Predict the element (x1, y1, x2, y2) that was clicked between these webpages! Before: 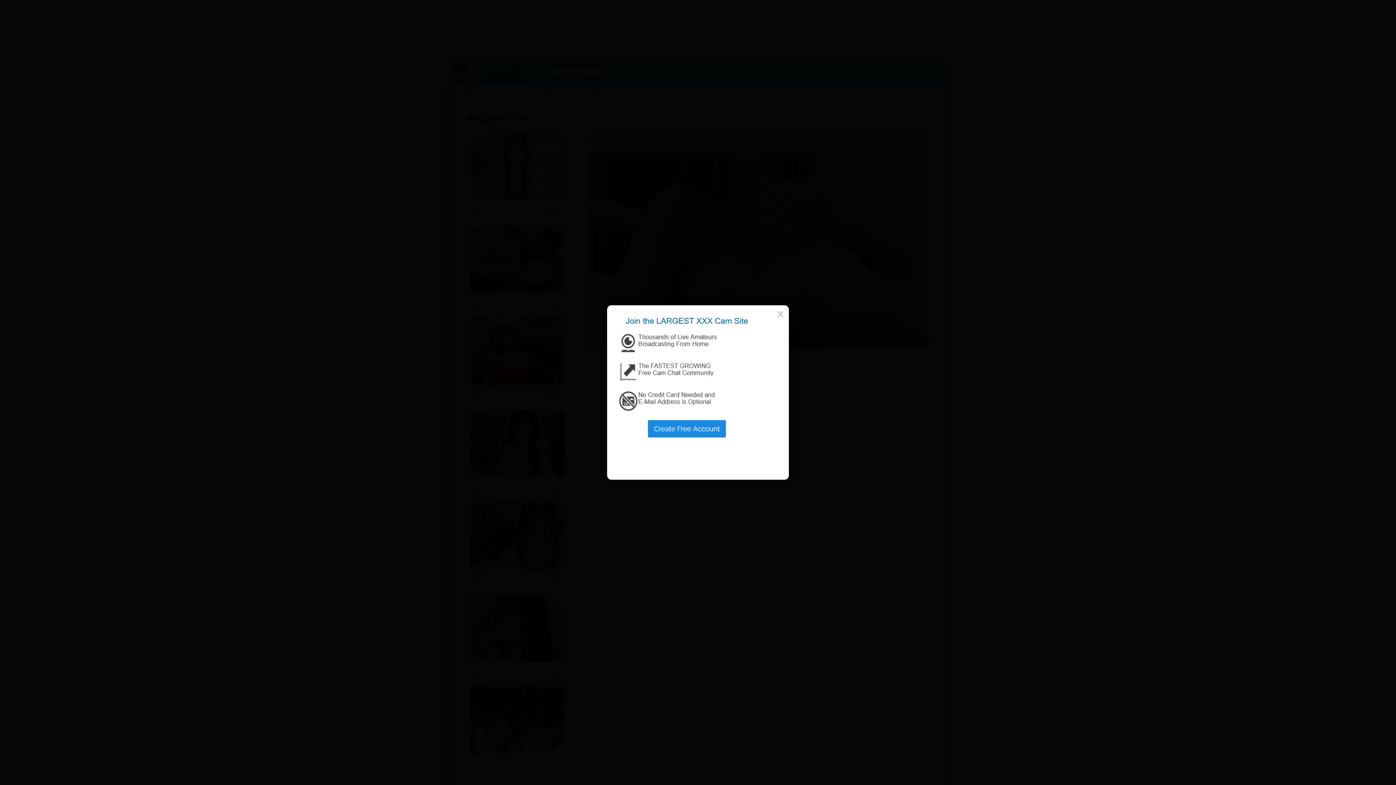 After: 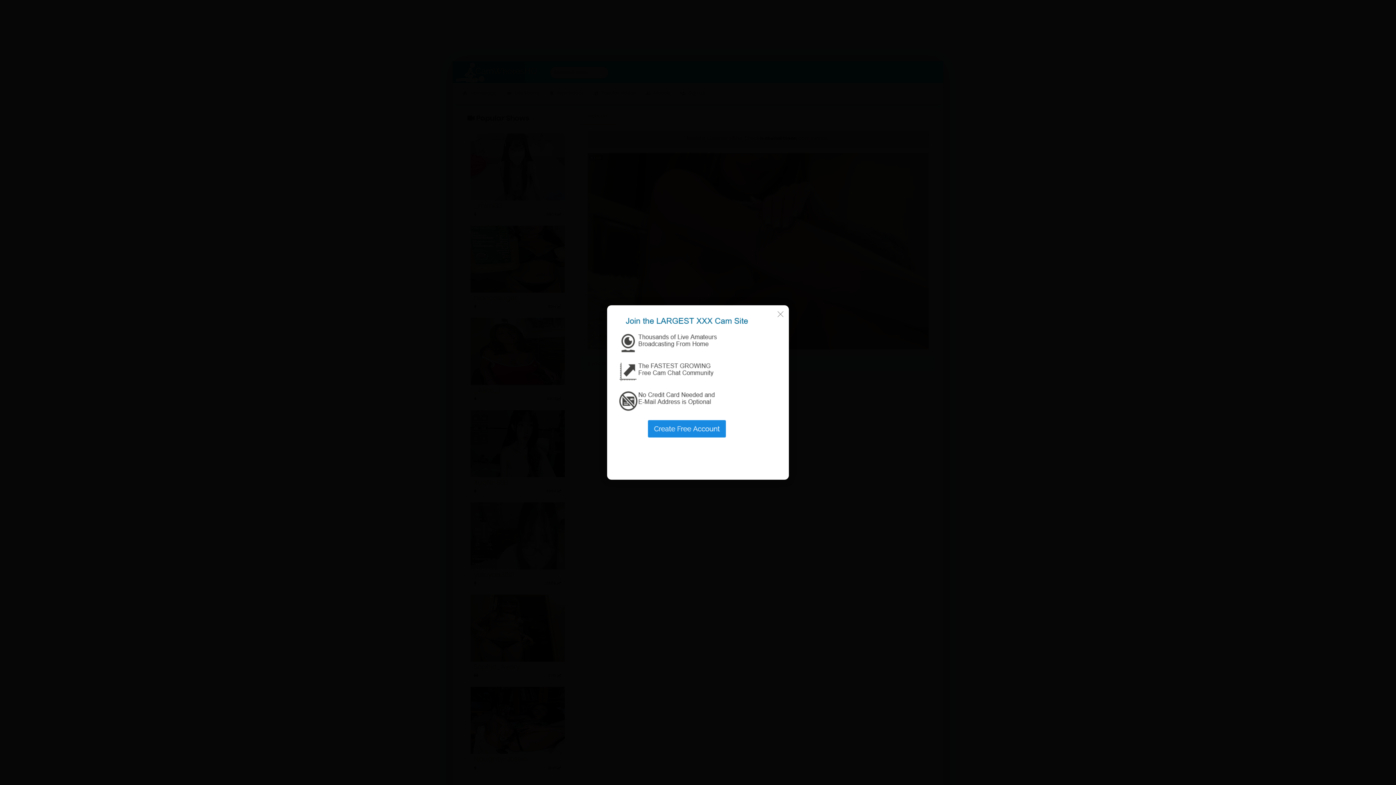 Action: bbox: (608, 433, 772, 441)